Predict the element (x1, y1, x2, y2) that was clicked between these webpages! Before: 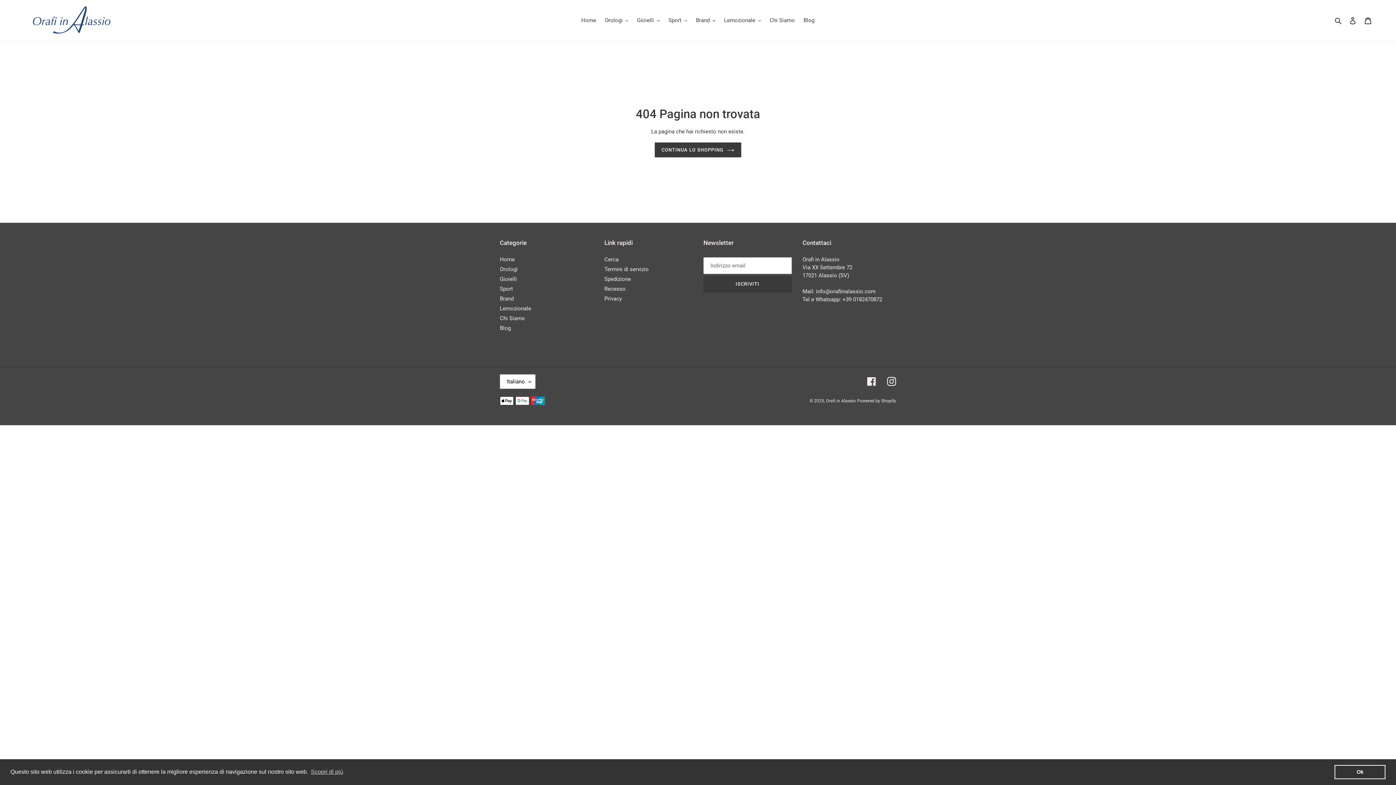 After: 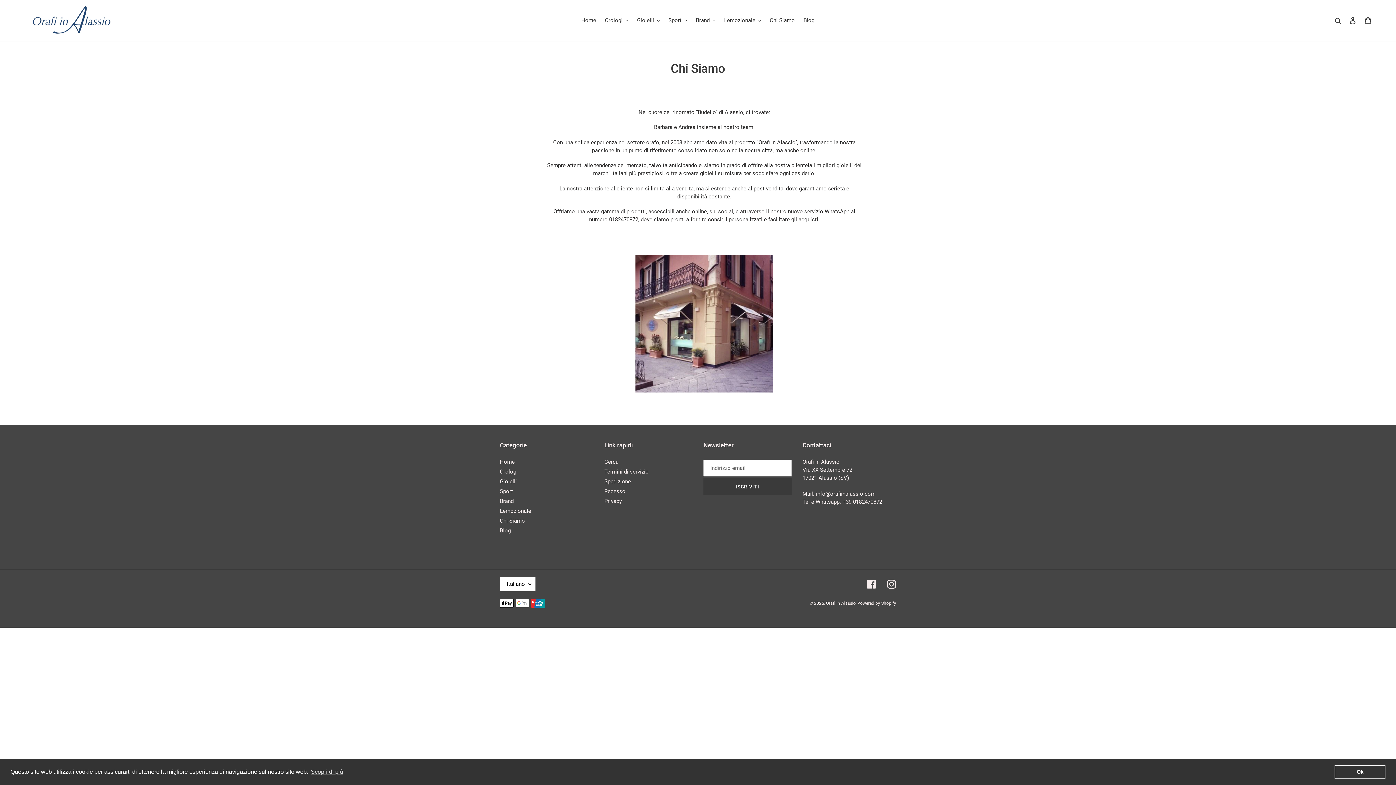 Action: bbox: (766, 15, 798, 25) label: Chi Siamo